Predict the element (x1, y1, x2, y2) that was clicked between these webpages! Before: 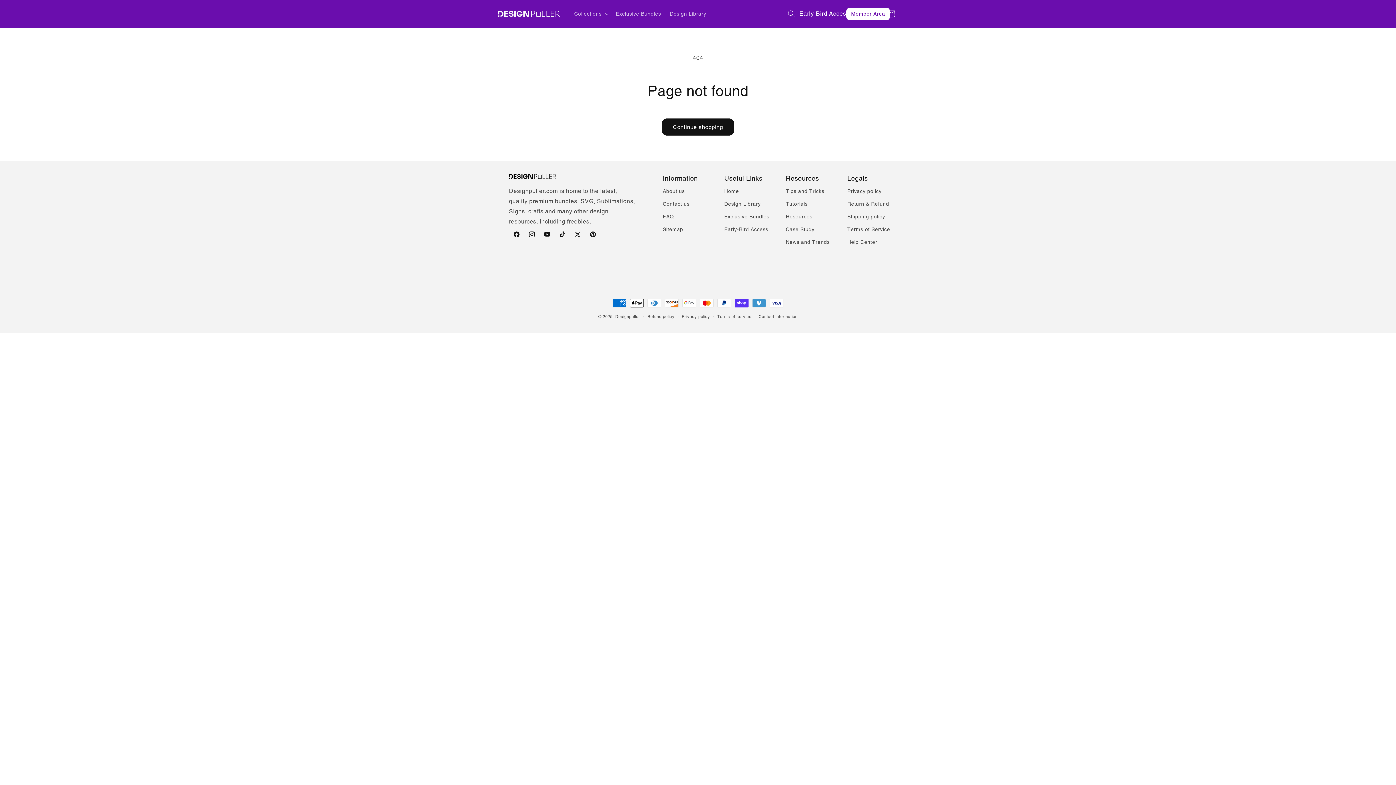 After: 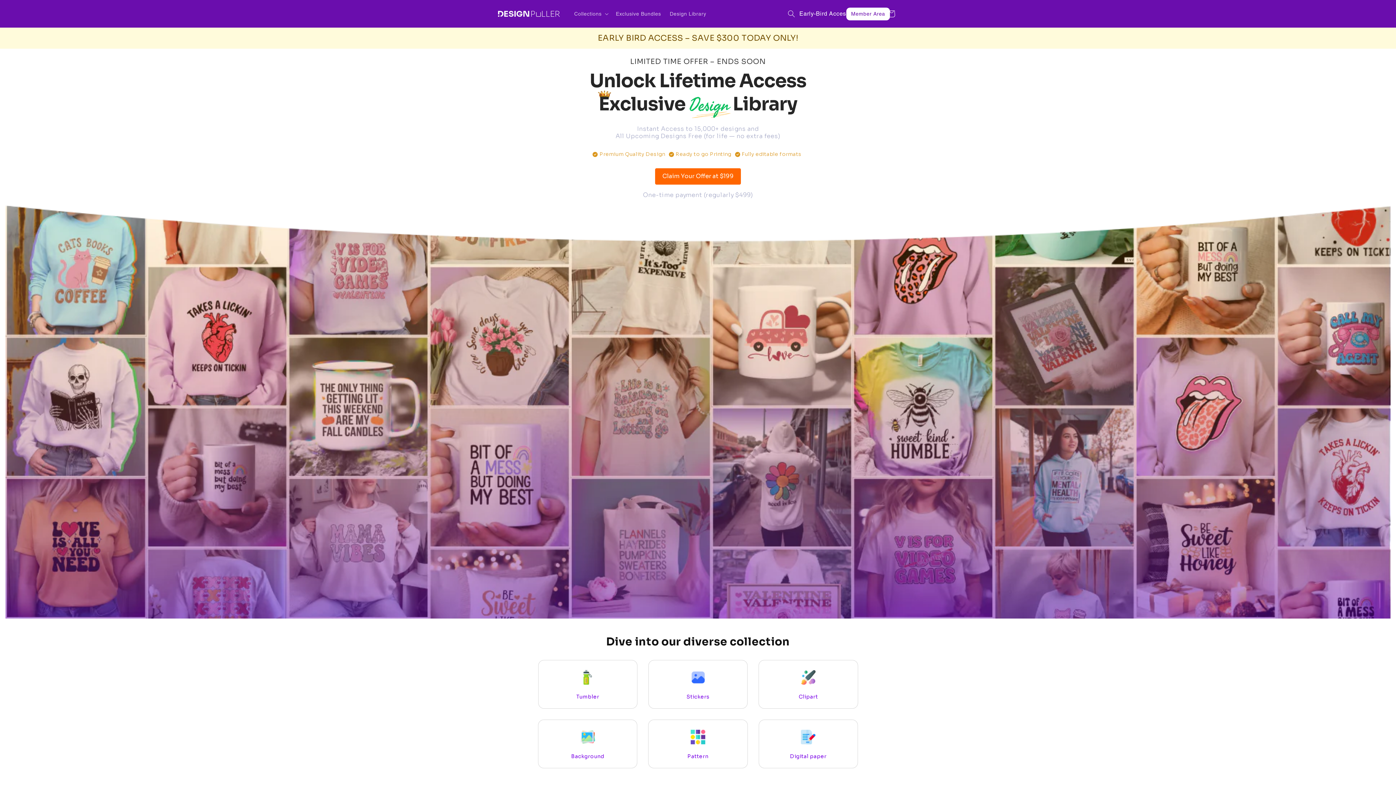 Action: label: Early-Bird Access bbox: (799, 8, 849, 18)